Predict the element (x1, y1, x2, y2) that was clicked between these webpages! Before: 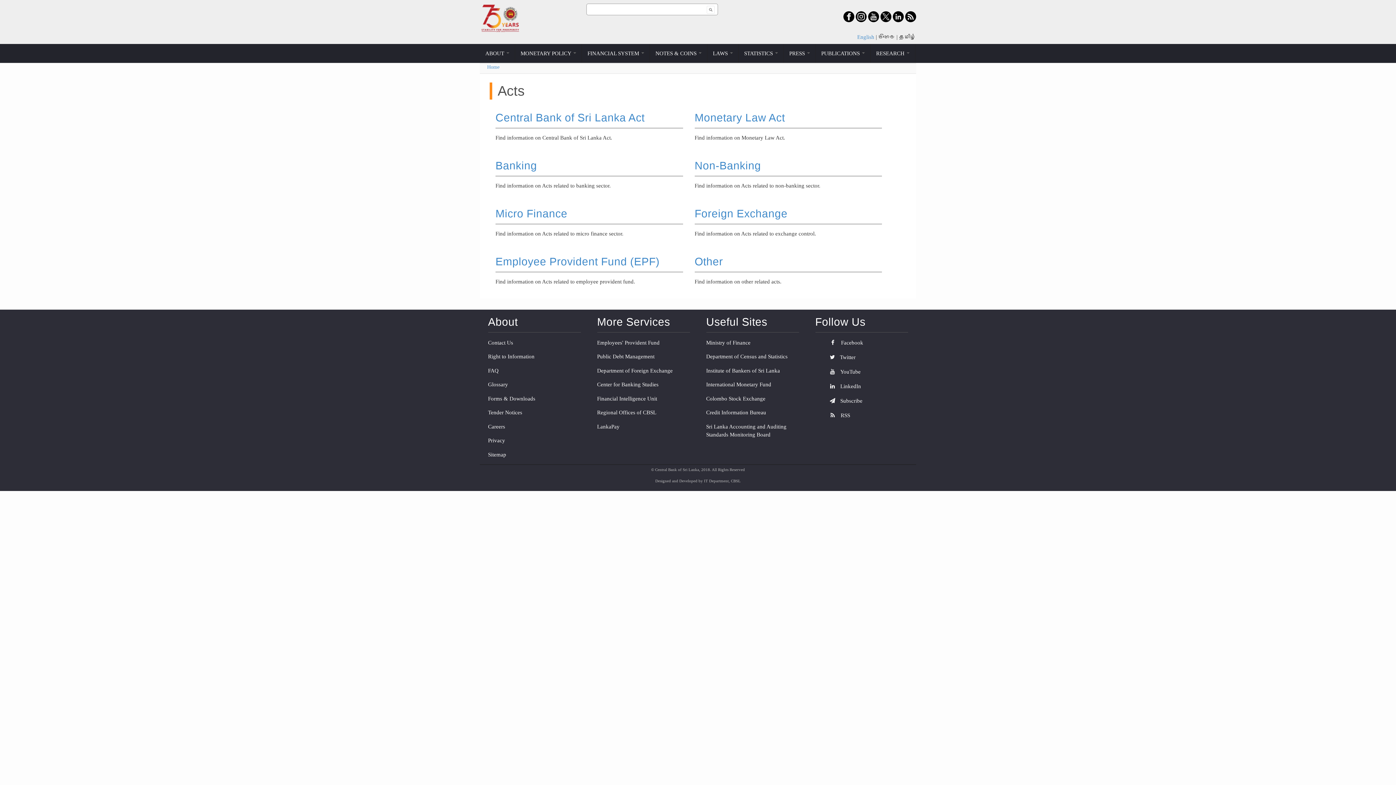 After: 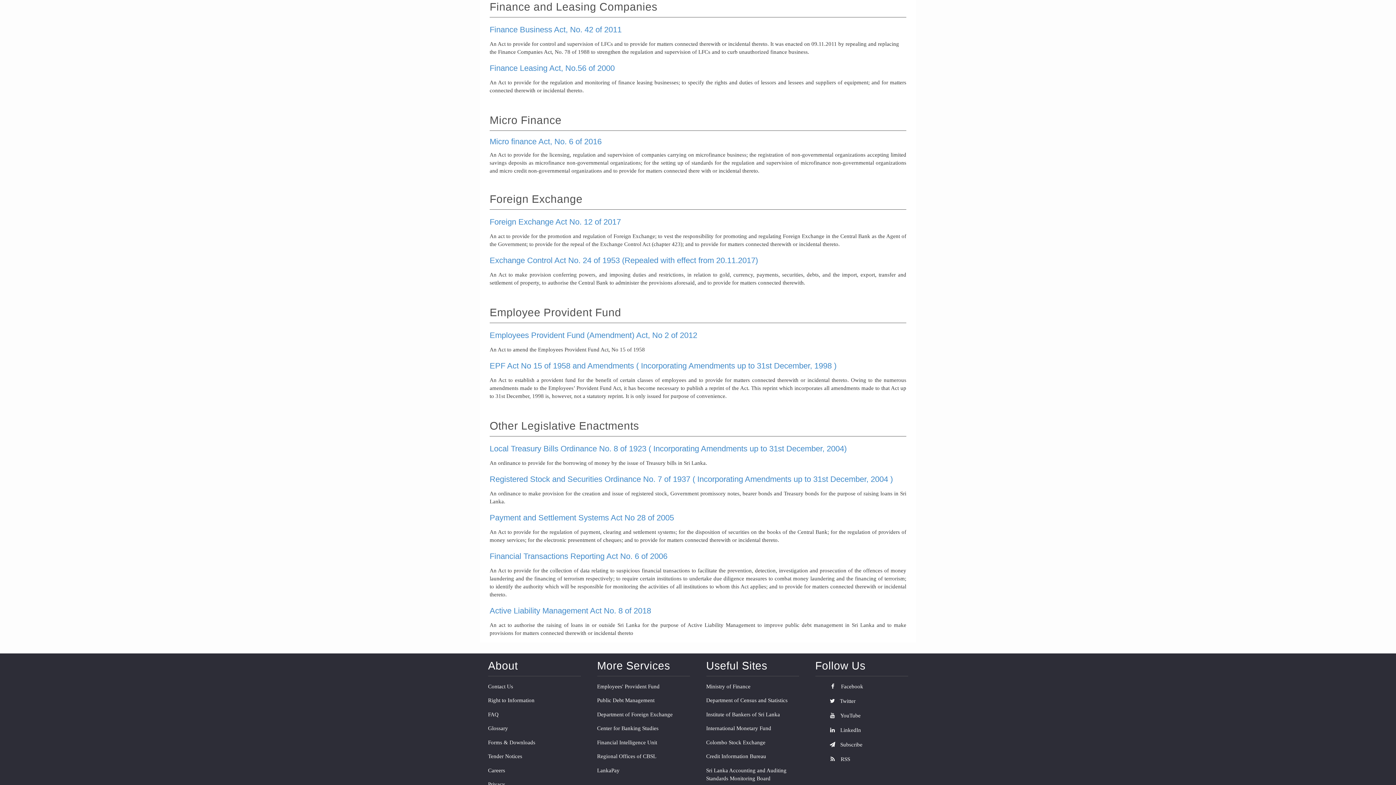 Action: label: Non-Banking bbox: (694, 159, 761, 171)